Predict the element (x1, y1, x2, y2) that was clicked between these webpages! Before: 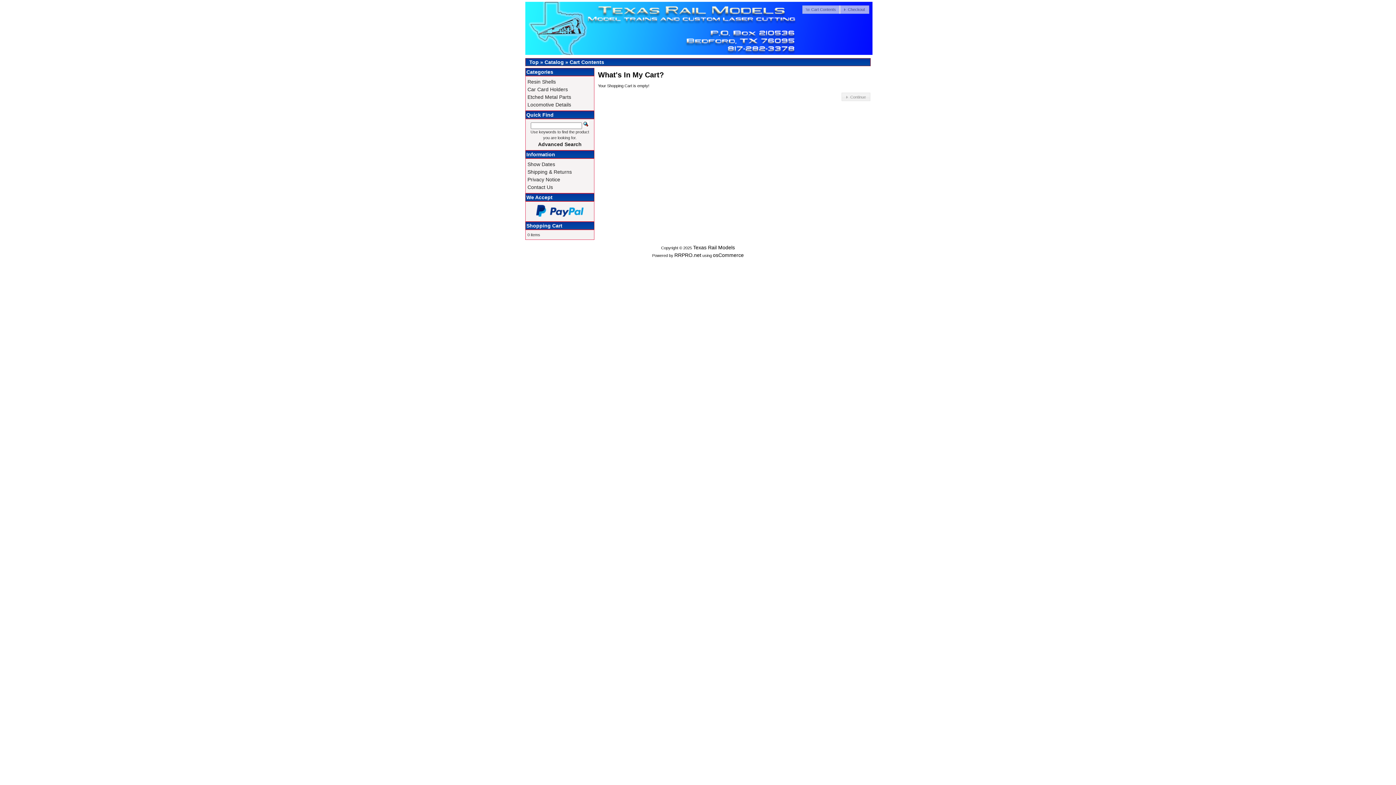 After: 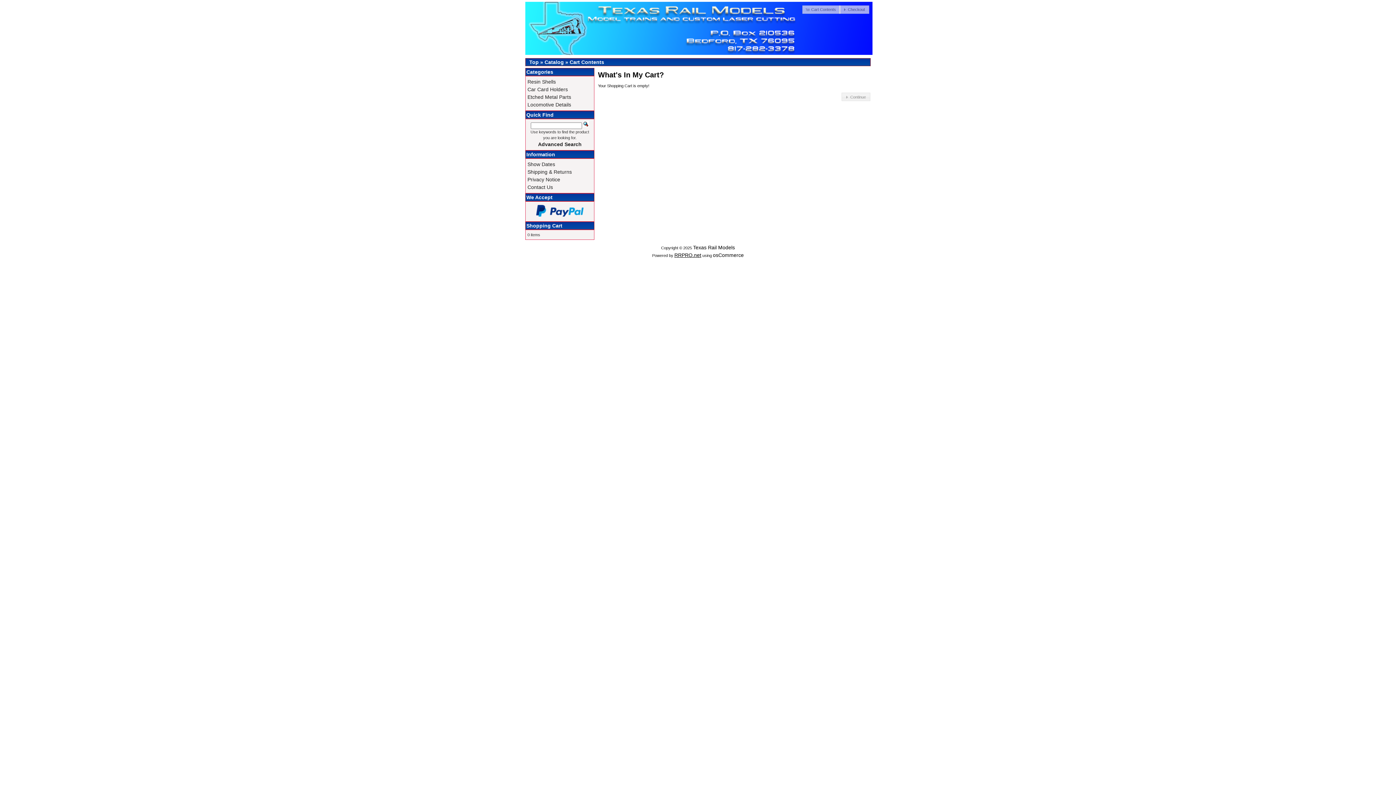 Action: label: RRPRO.net bbox: (674, 252, 701, 258)